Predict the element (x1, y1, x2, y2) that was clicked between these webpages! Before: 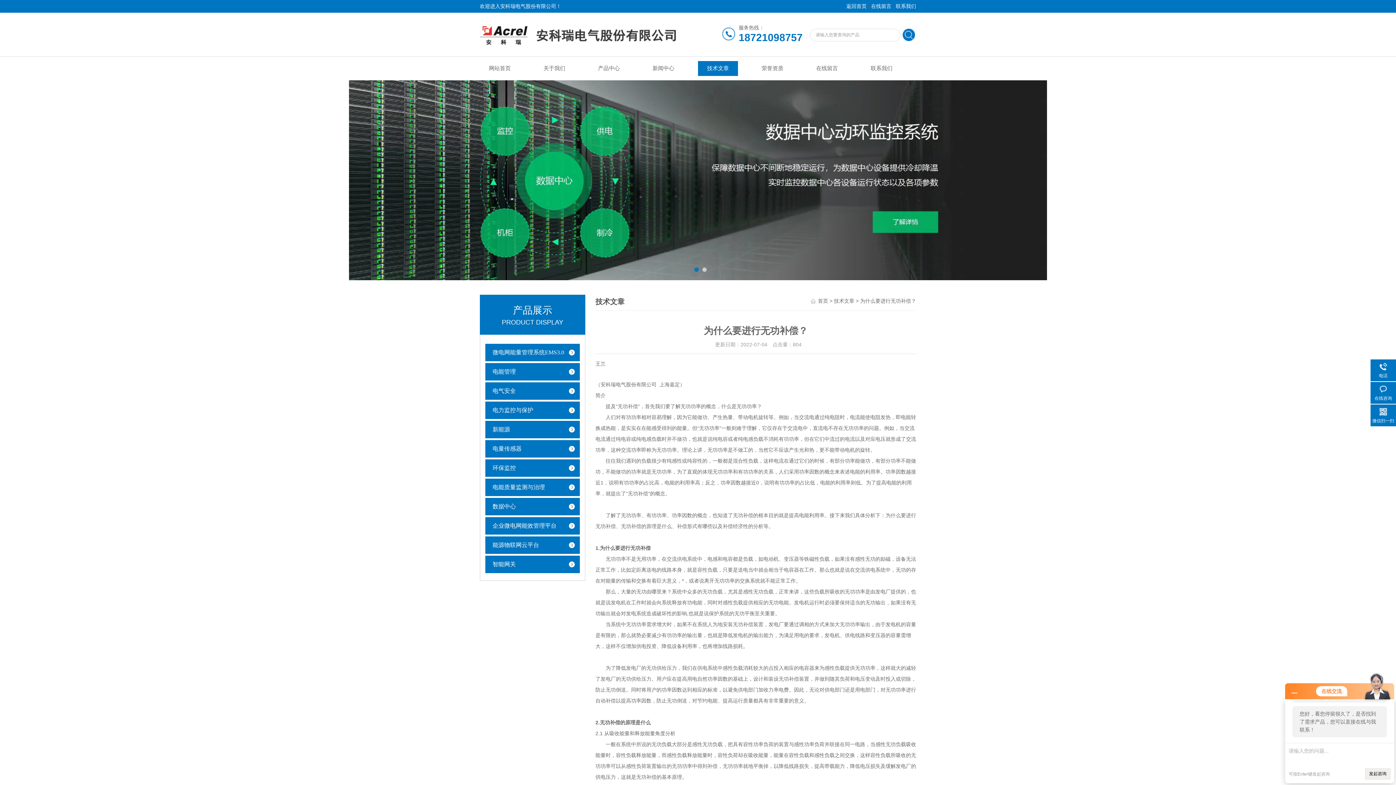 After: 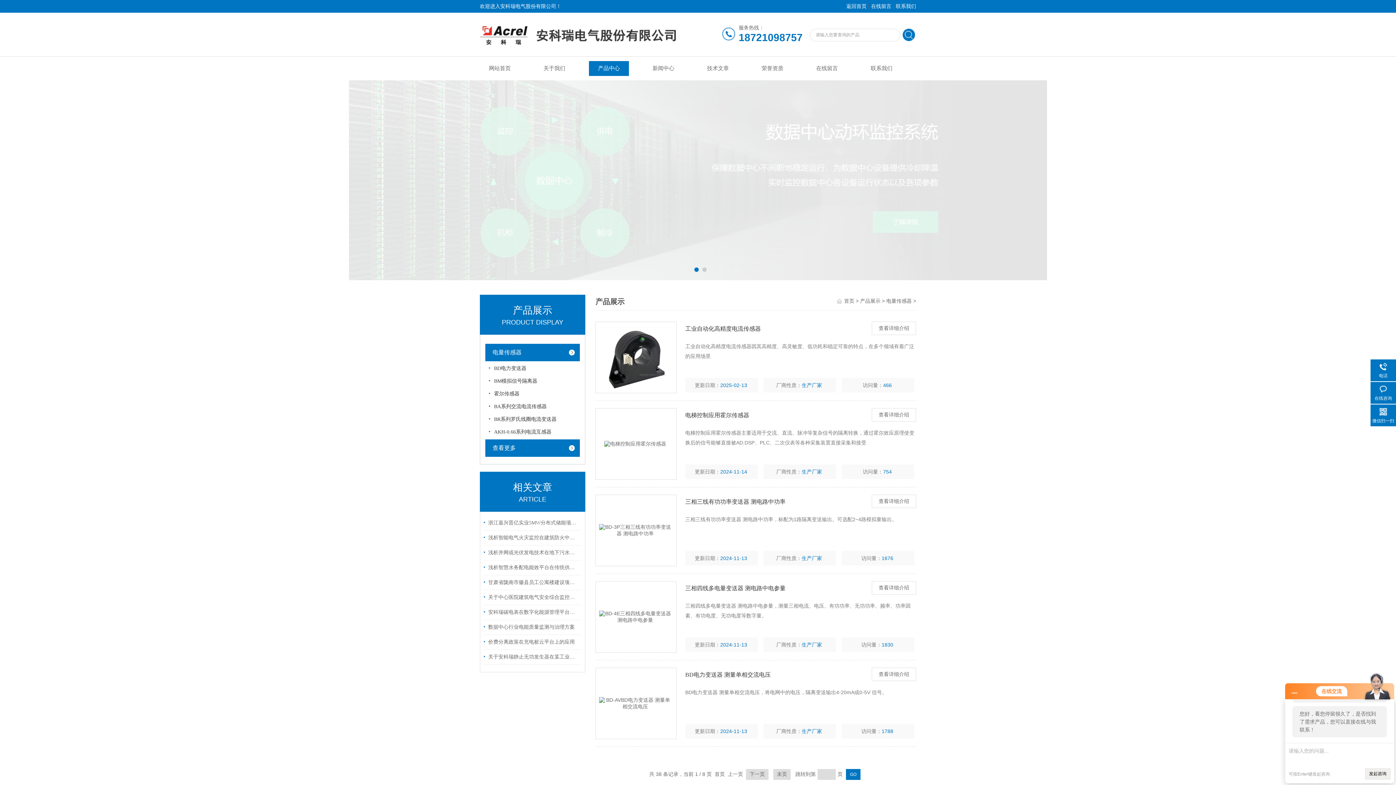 Action: bbox: (485, 440, 583, 457) label: 电量传感器